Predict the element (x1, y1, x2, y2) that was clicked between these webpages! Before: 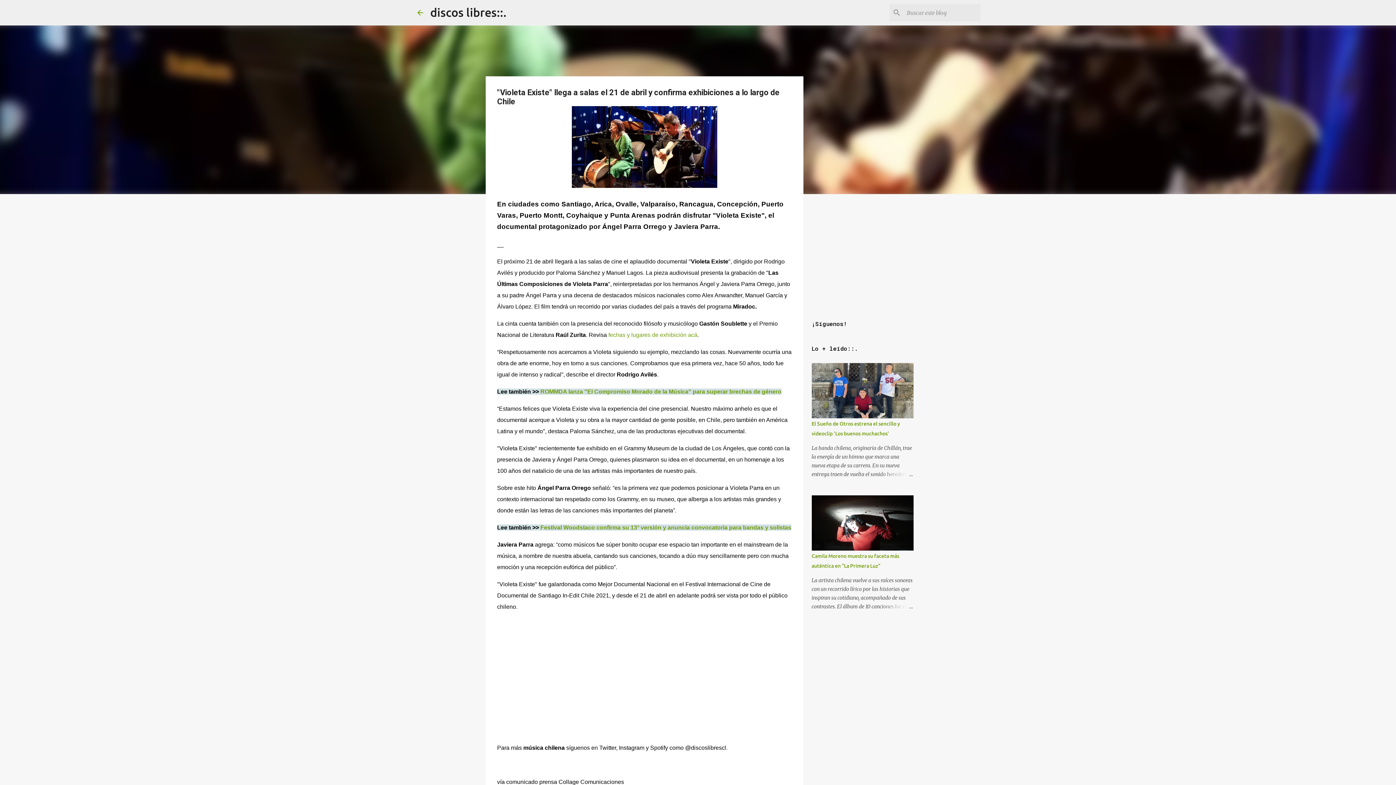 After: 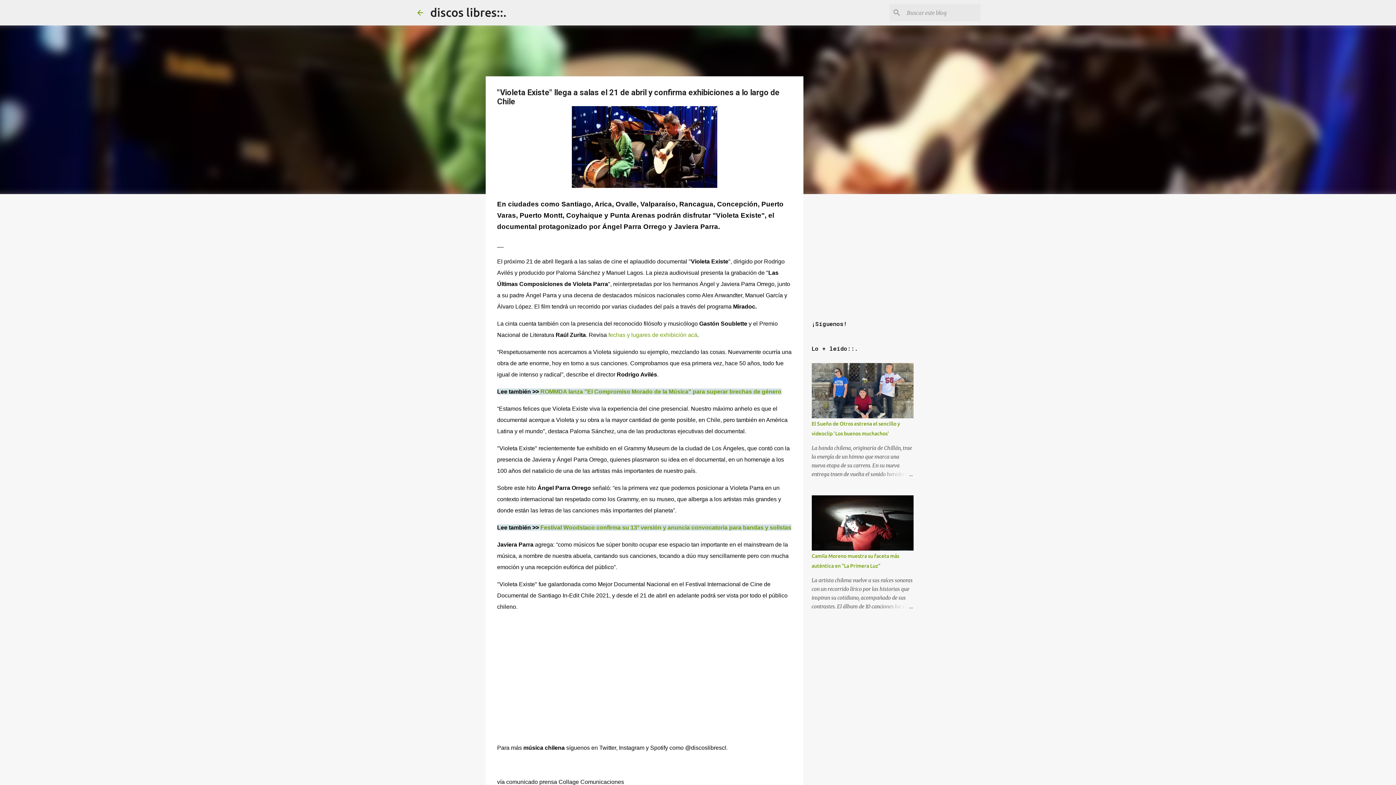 Action: label: ROMMDA lanza "El Compromiso Morado de la Música" para superar brechas de género bbox: (540, 388, 781, 395)